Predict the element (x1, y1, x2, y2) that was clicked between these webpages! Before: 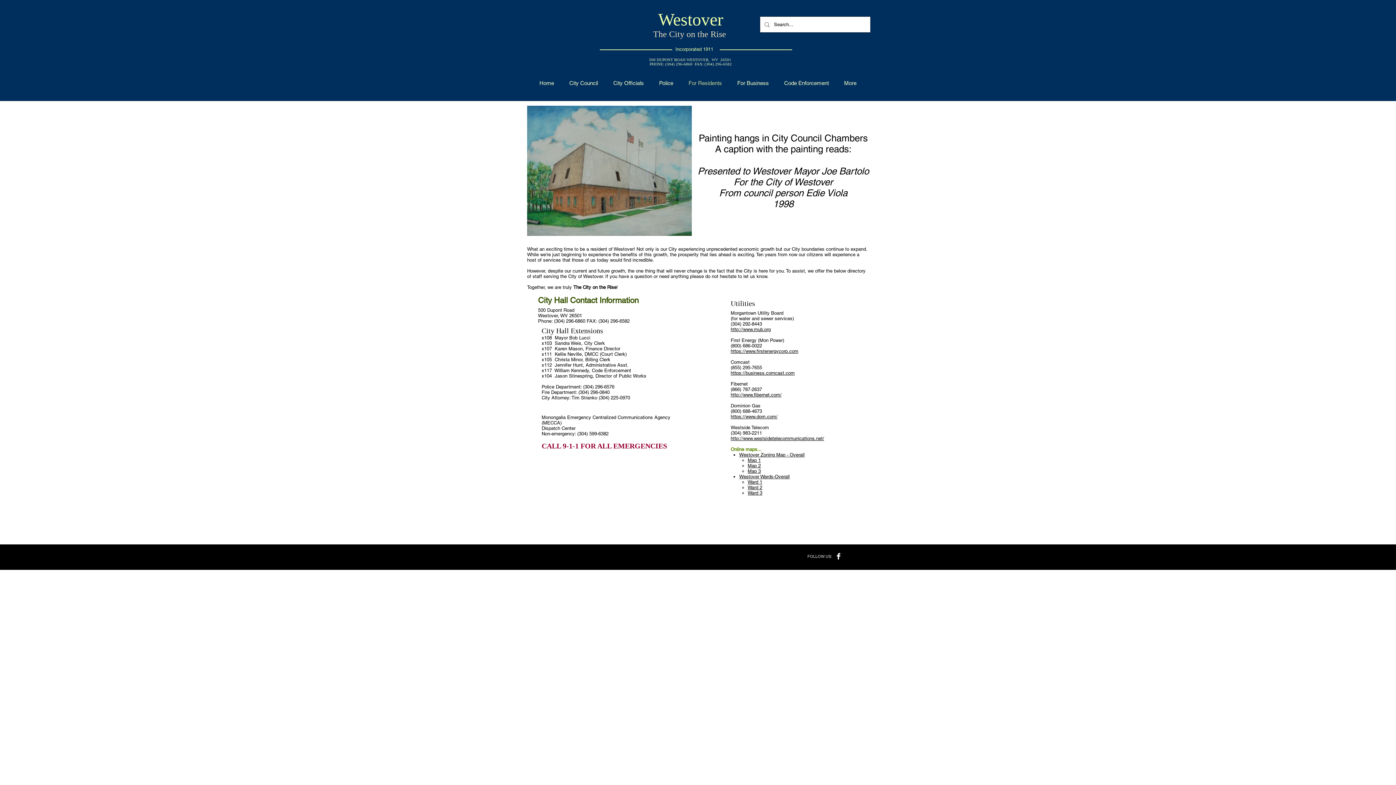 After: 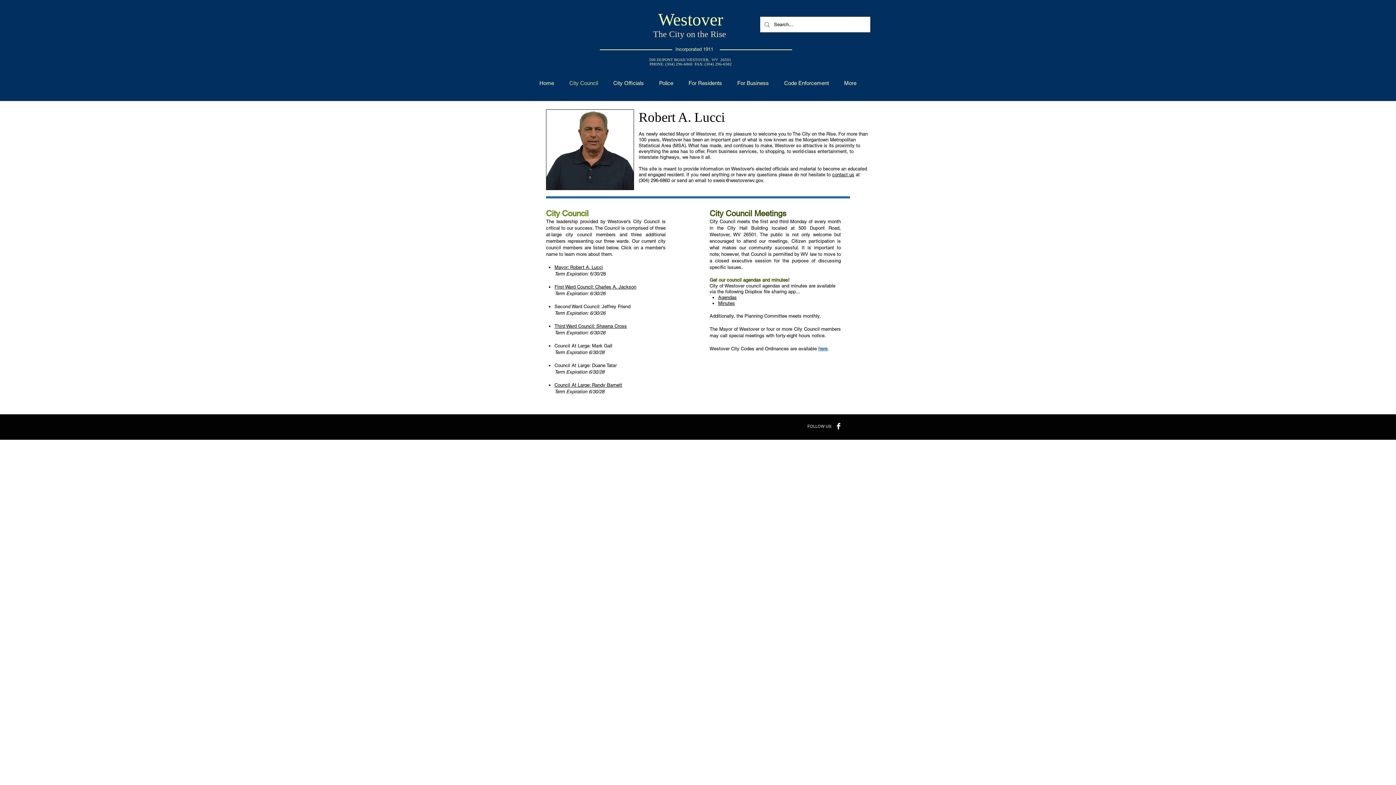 Action: label: City Council bbox: (561, 78, 605, 87)